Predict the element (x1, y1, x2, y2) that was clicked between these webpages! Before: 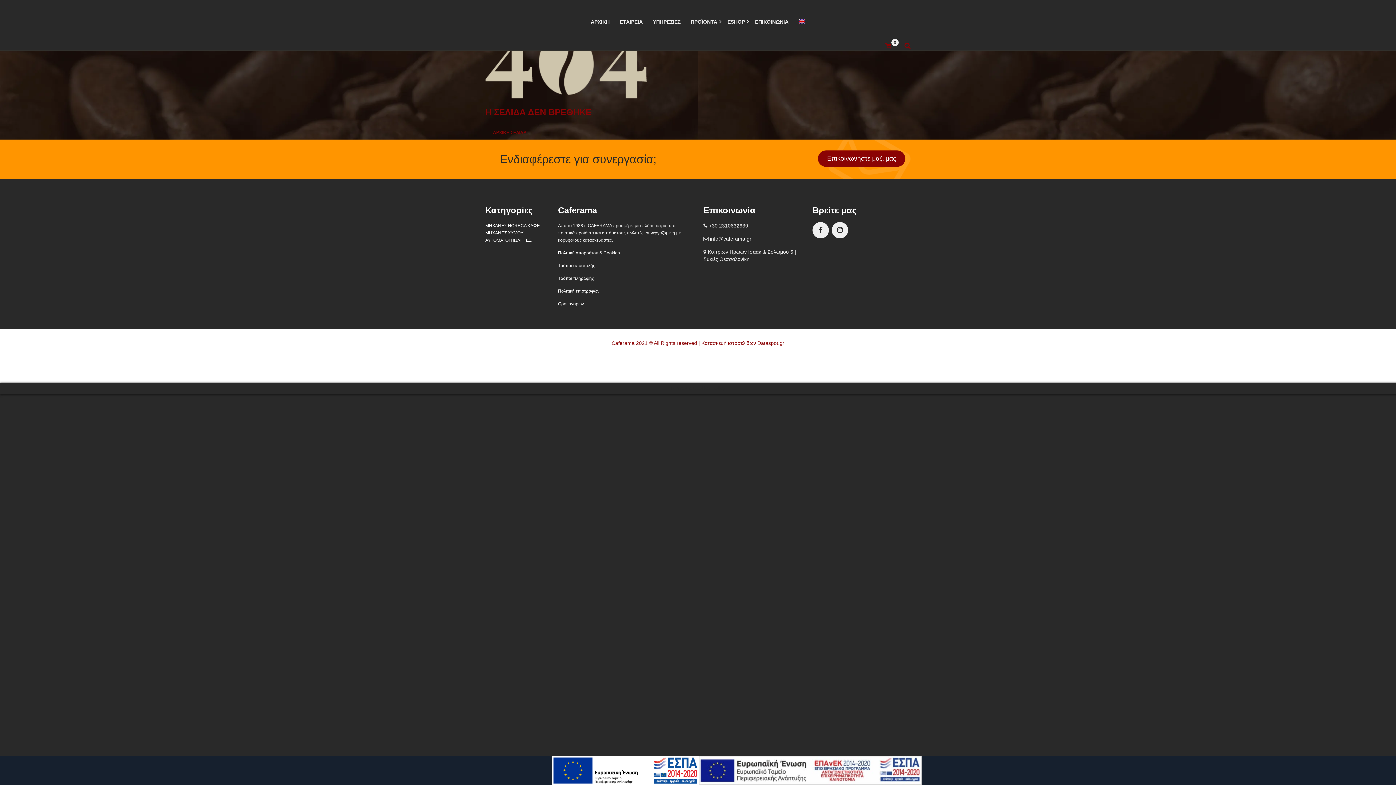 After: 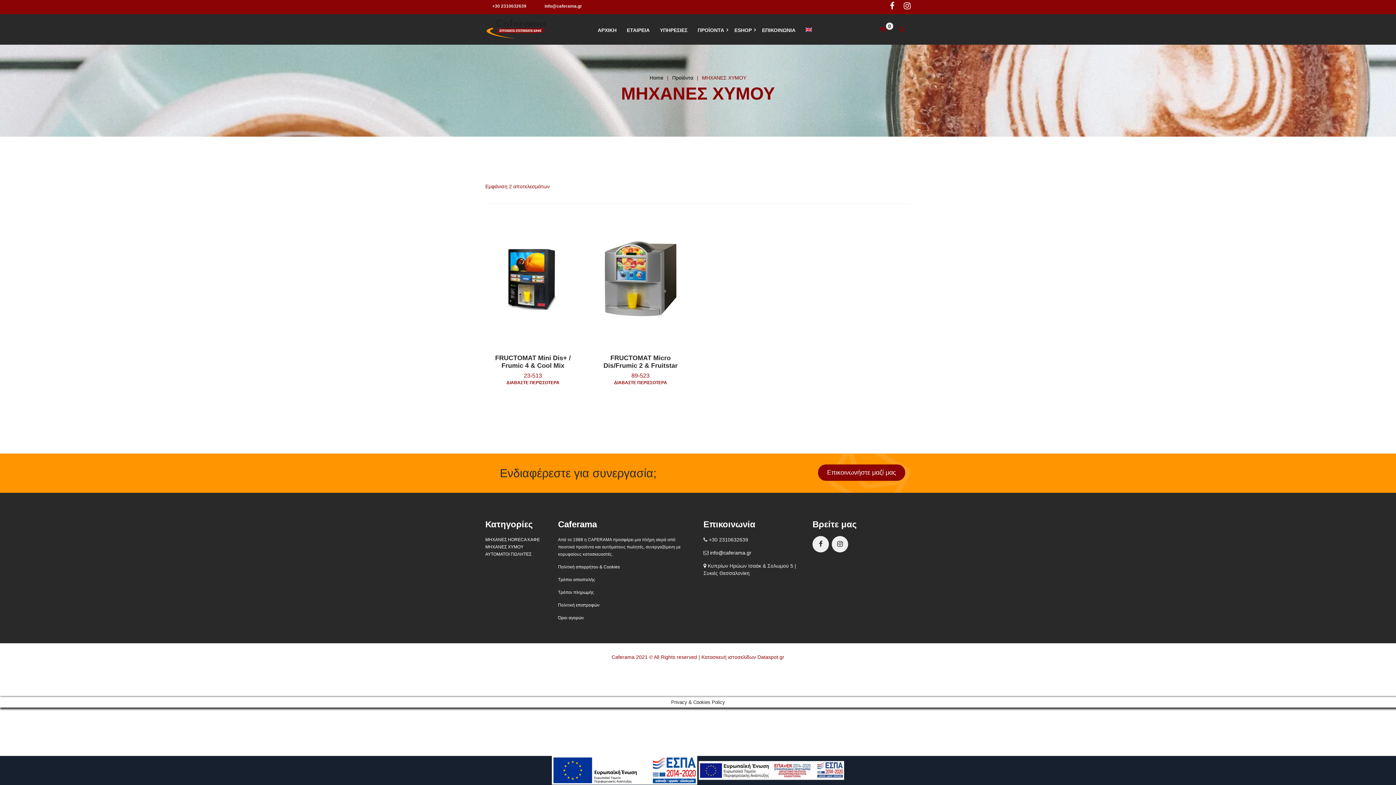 Action: bbox: (485, 230, 523, 235) label: ΜΗΧΑΝΕΣ ΧΥΜΟΥ